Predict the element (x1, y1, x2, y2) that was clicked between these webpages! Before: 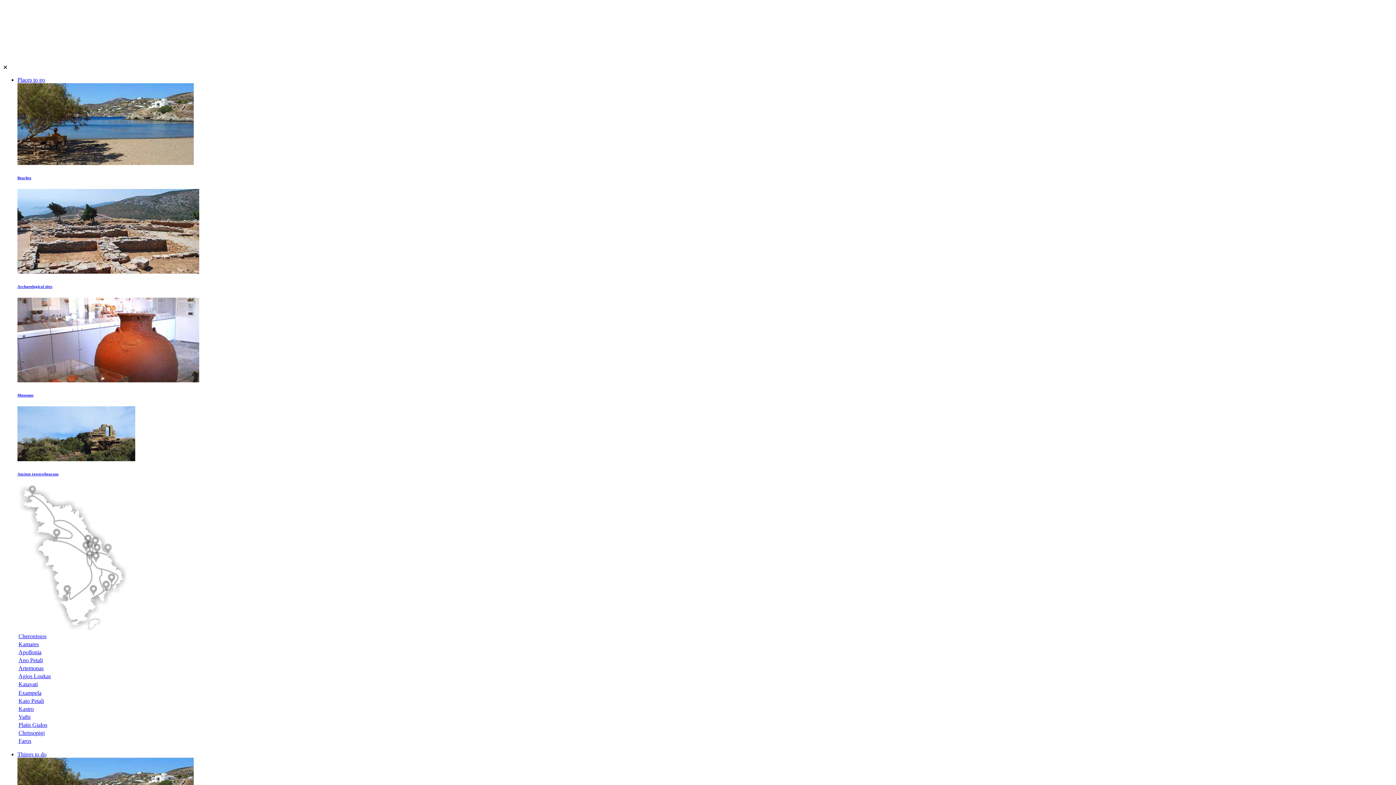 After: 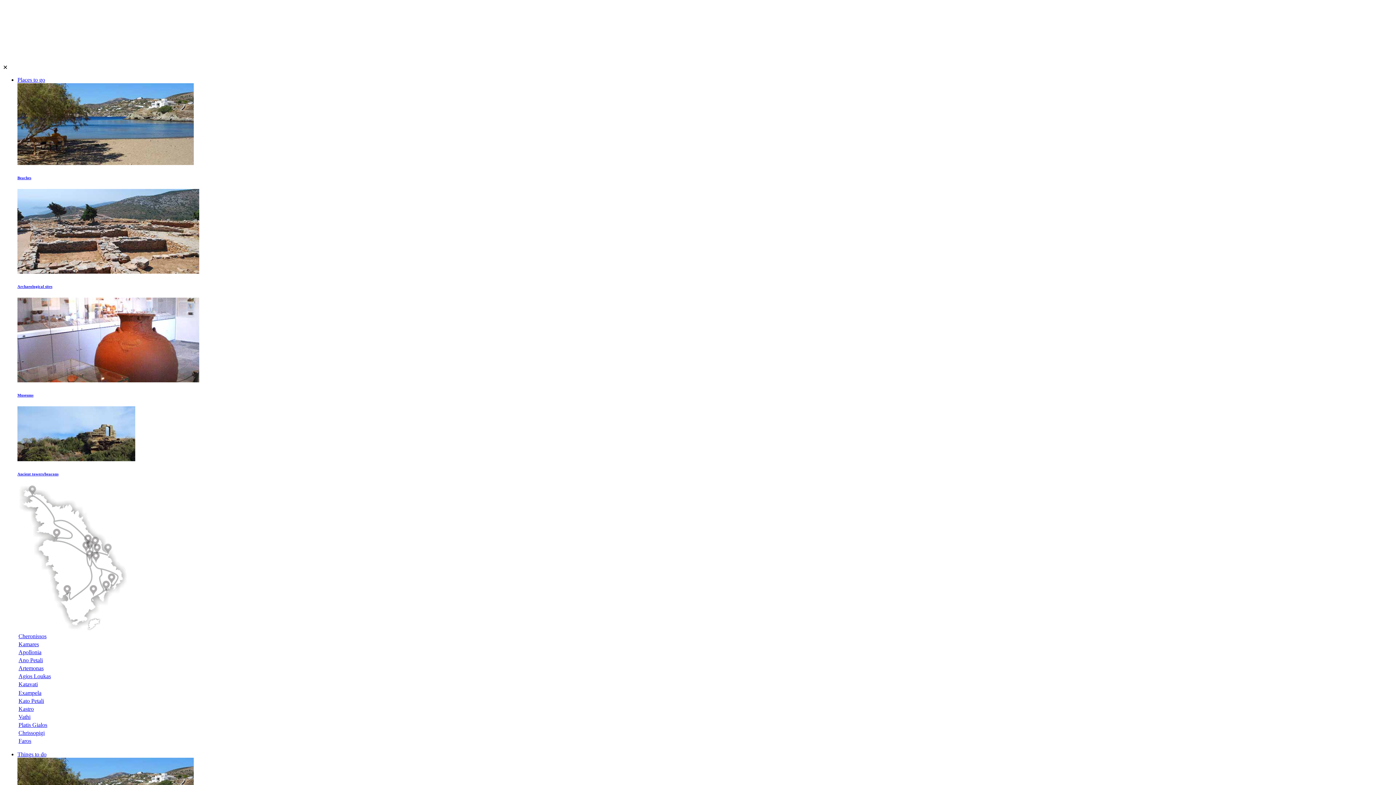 Action: bbox: (2, 57, 105, 63)